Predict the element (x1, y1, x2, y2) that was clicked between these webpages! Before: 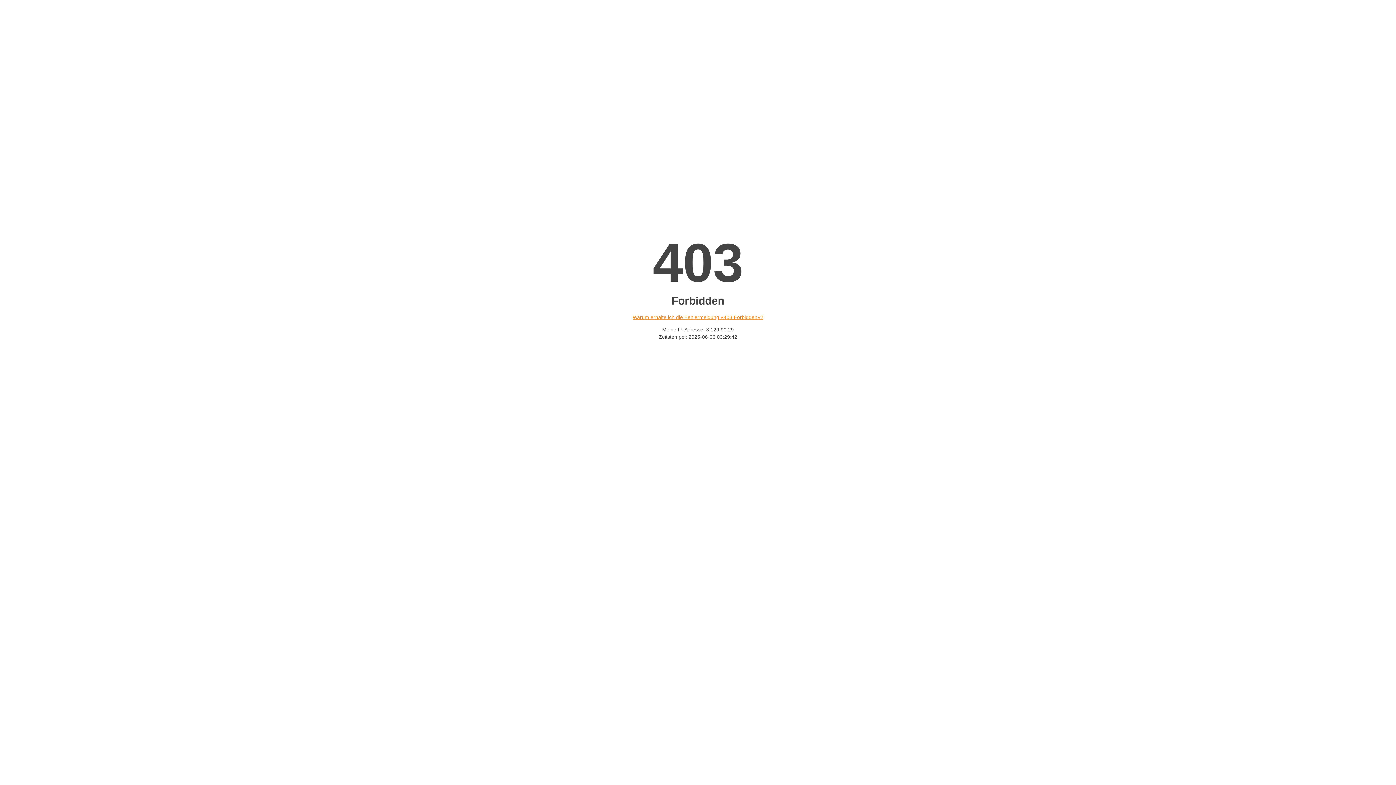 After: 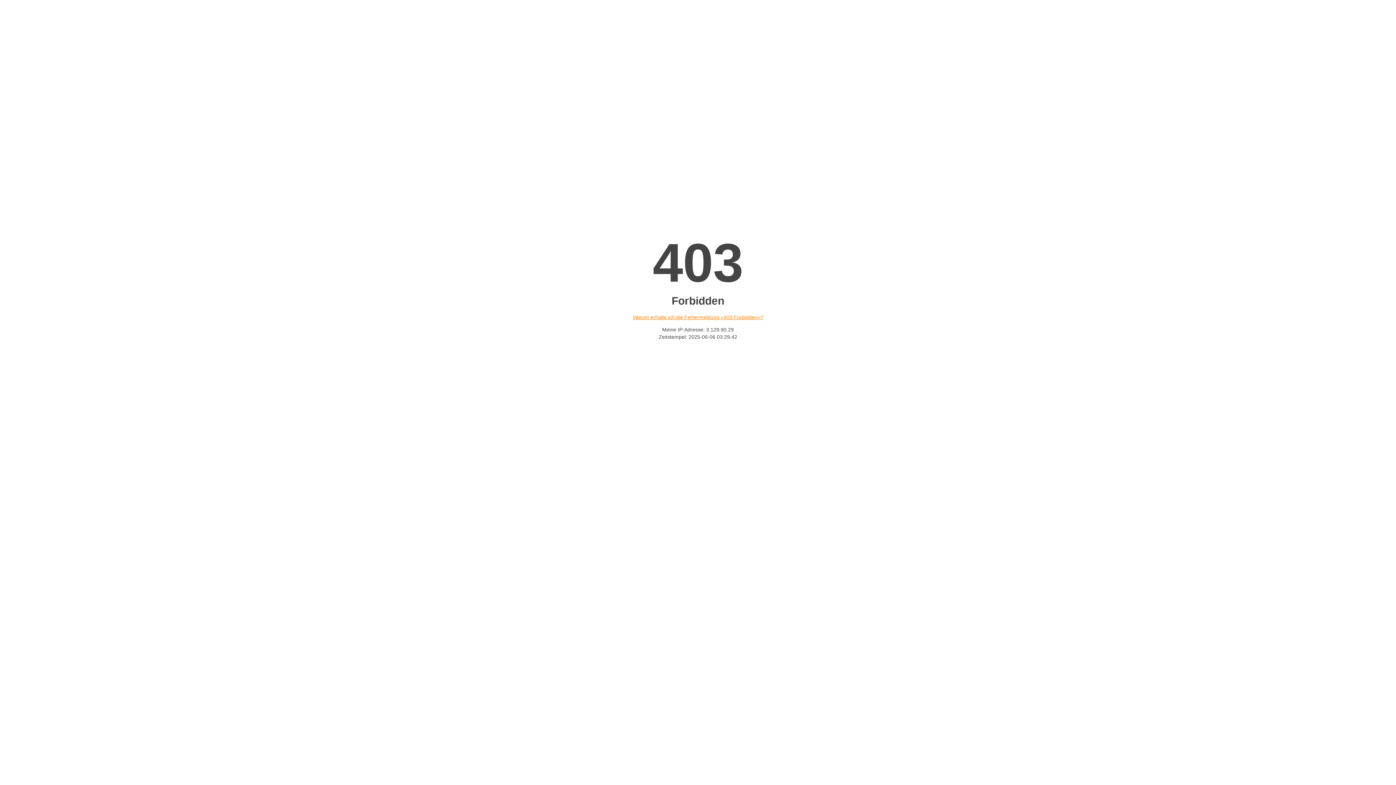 Action: bbox: (632, 314, 763, 320) label: Warum erhalte ich die Fehlermeldung «403 Forbidden»?